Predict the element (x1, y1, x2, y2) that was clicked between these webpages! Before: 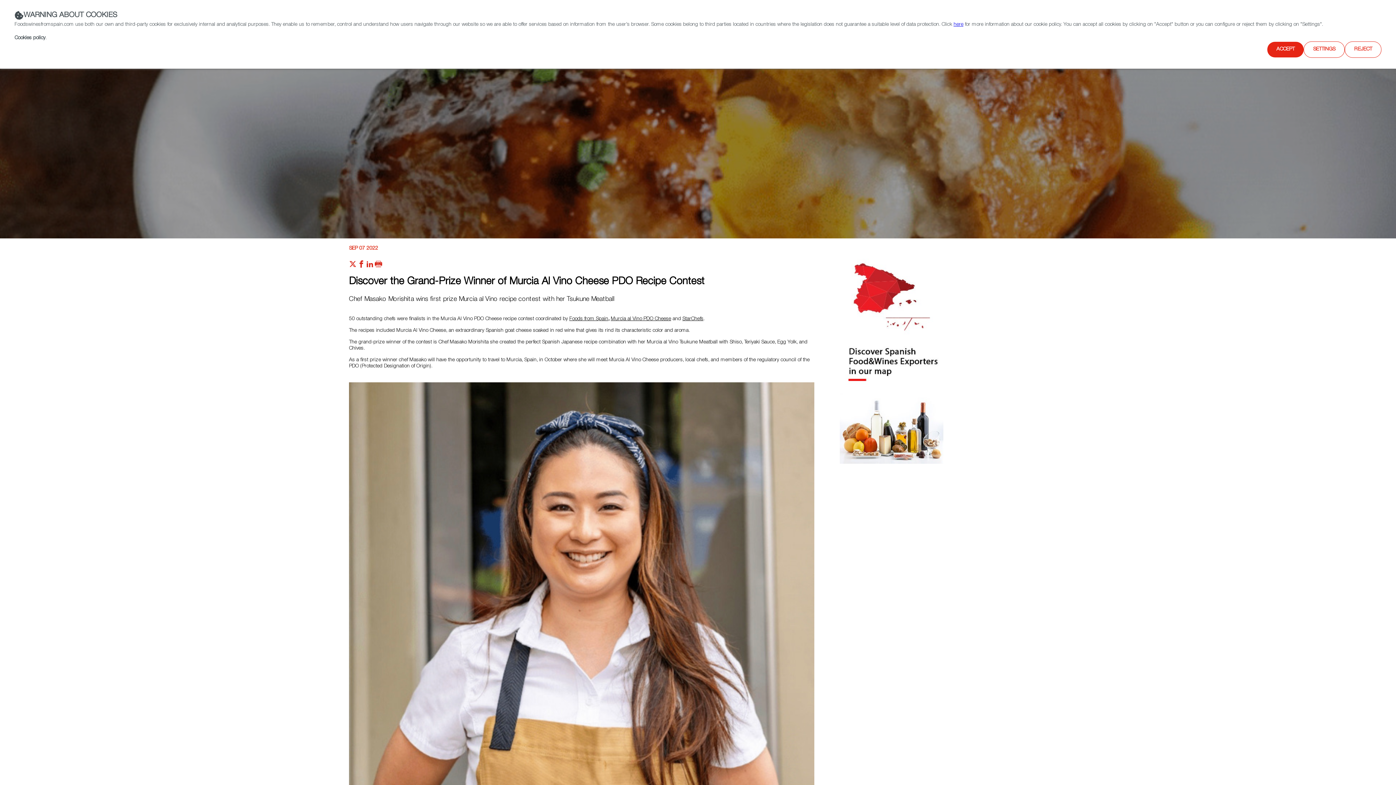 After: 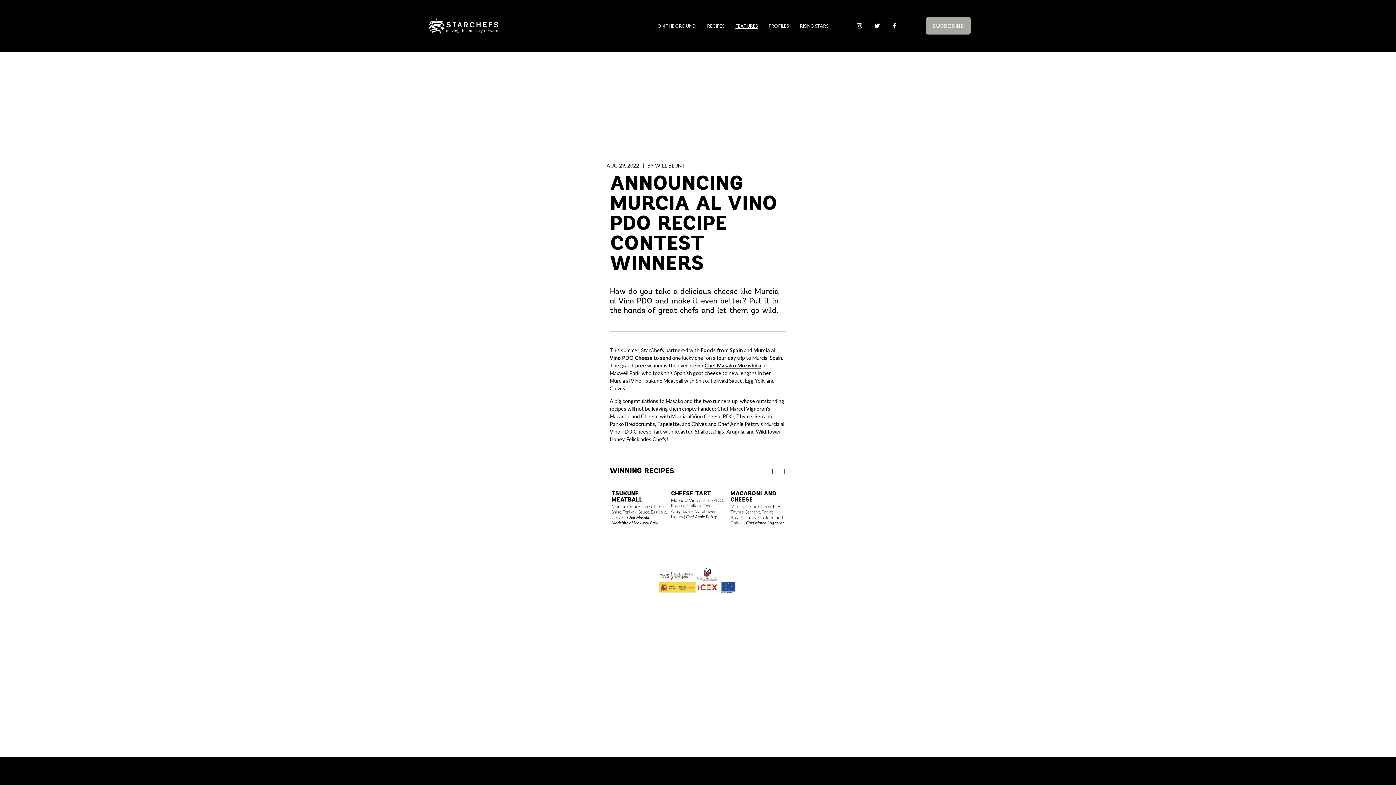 Action: bbox: (682, 316, 703, 321) label: StarChefs